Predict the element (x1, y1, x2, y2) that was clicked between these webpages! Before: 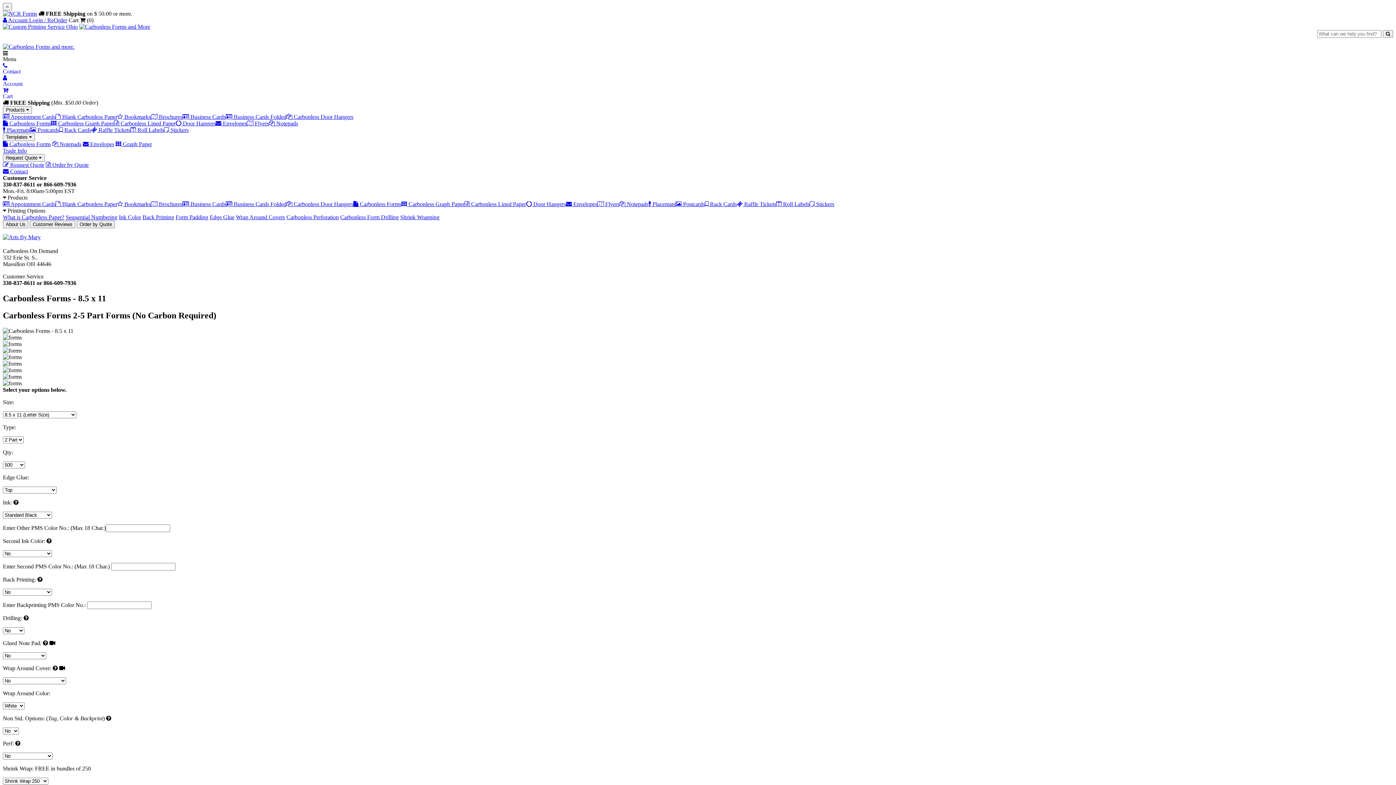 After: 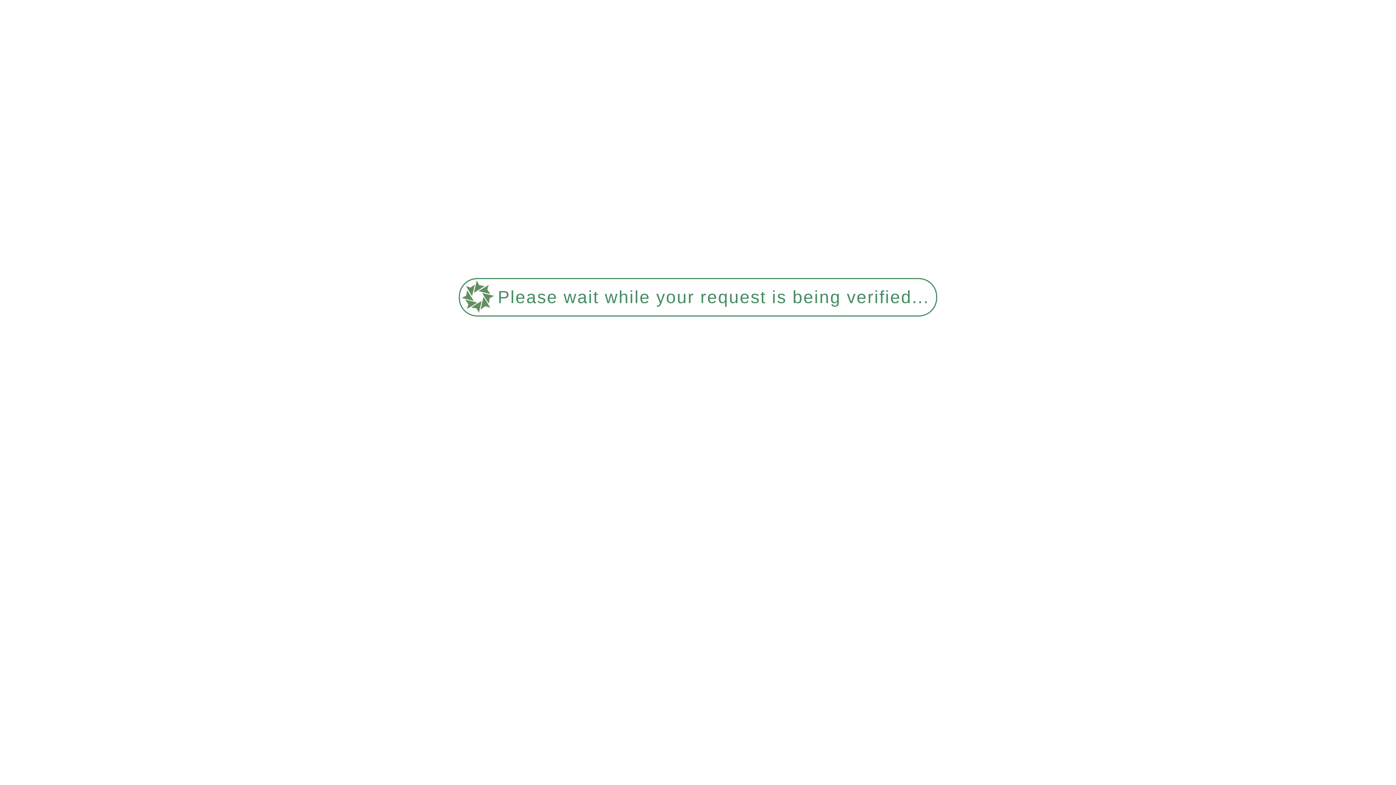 Action: label:  Flyers bbox: (597, 201, 619, 207)